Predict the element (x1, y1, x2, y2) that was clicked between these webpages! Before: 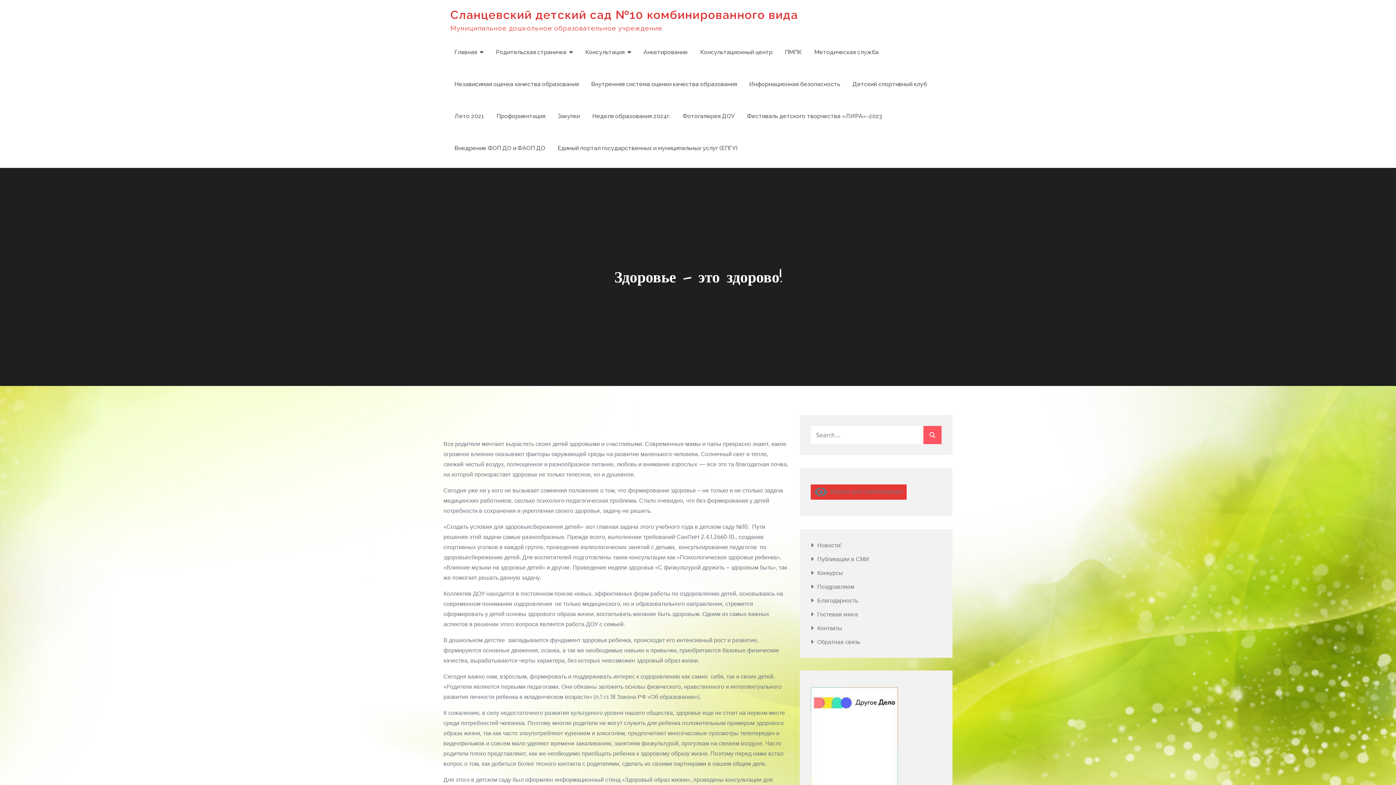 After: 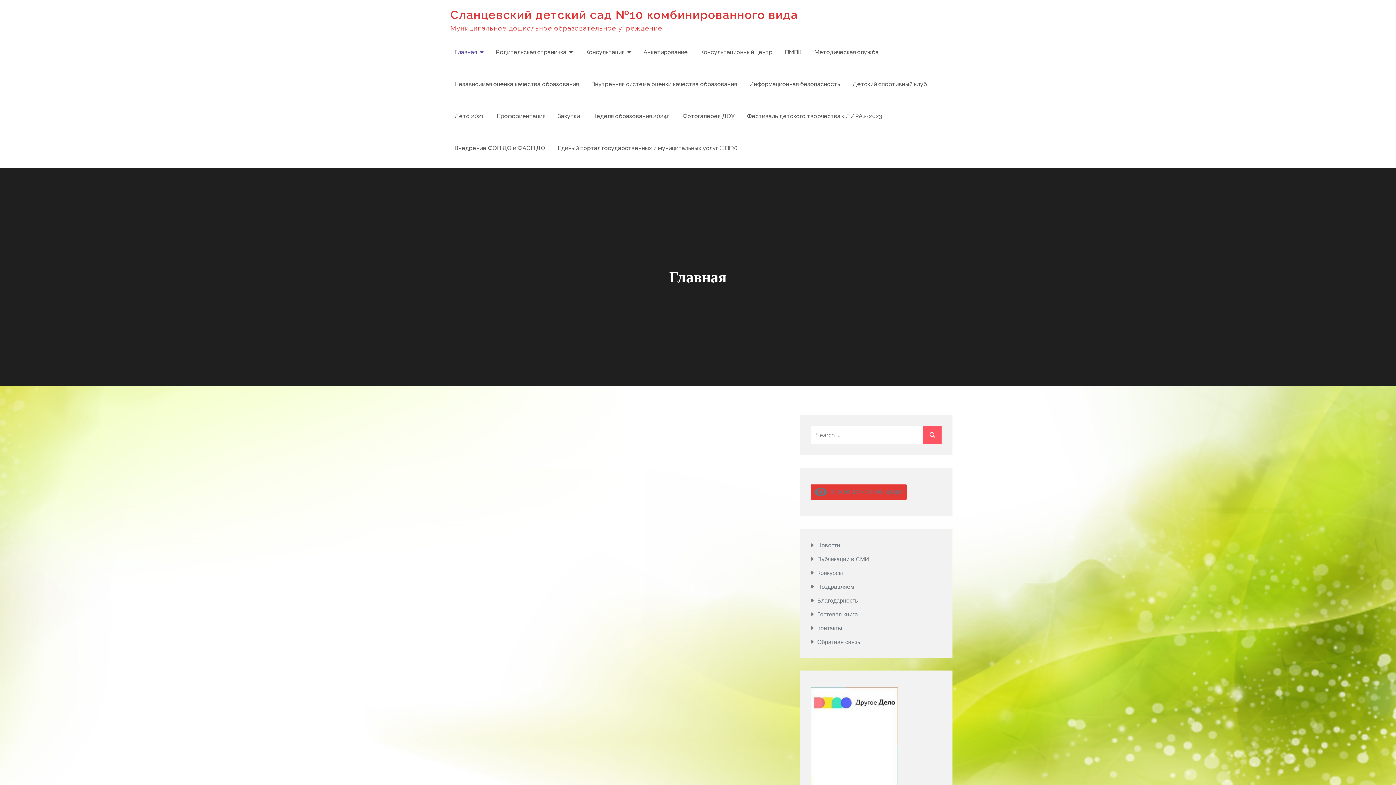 Action: bbox: (454, 46, 483, 57) label: Главная